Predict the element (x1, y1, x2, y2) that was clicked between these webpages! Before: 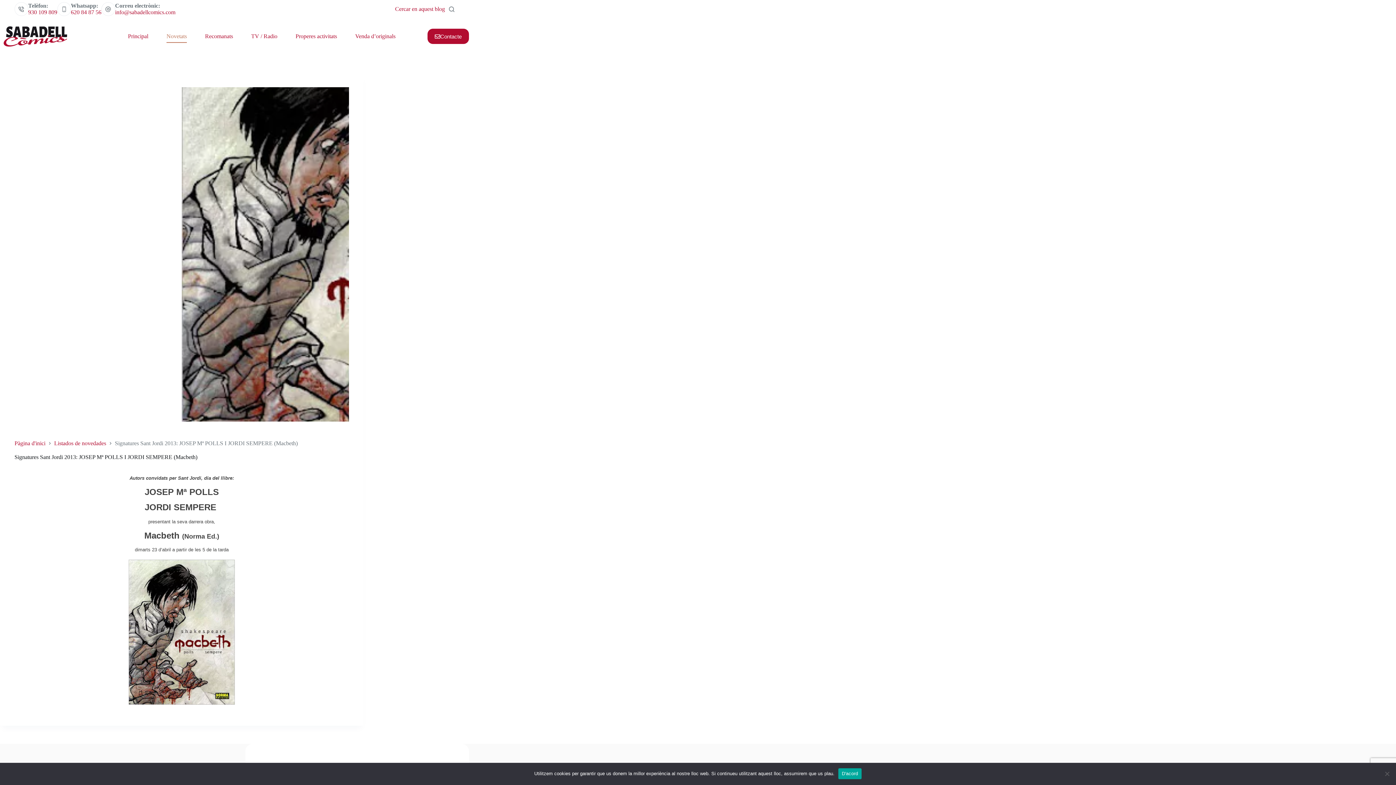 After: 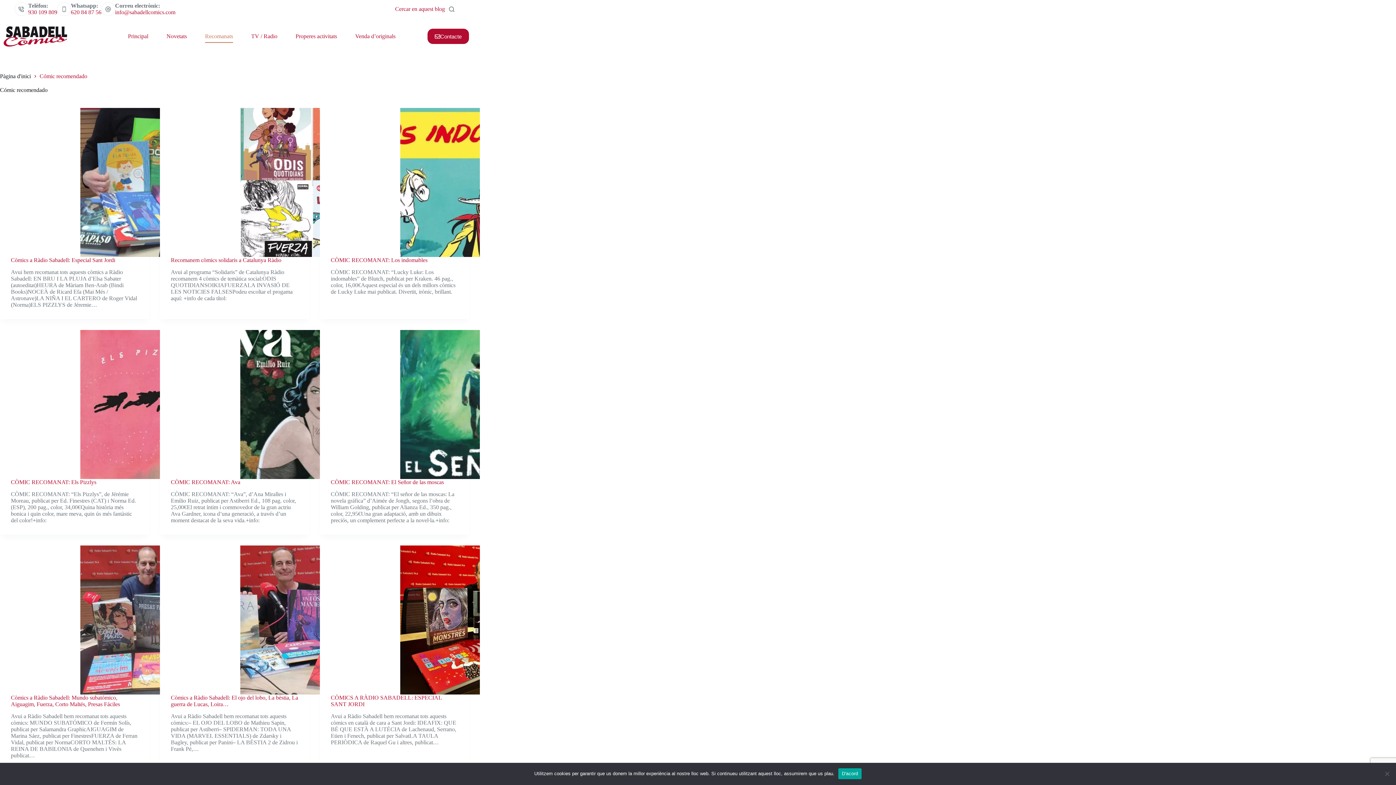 Action: bbox: (195, 30, 242, 42) label: Recomanats